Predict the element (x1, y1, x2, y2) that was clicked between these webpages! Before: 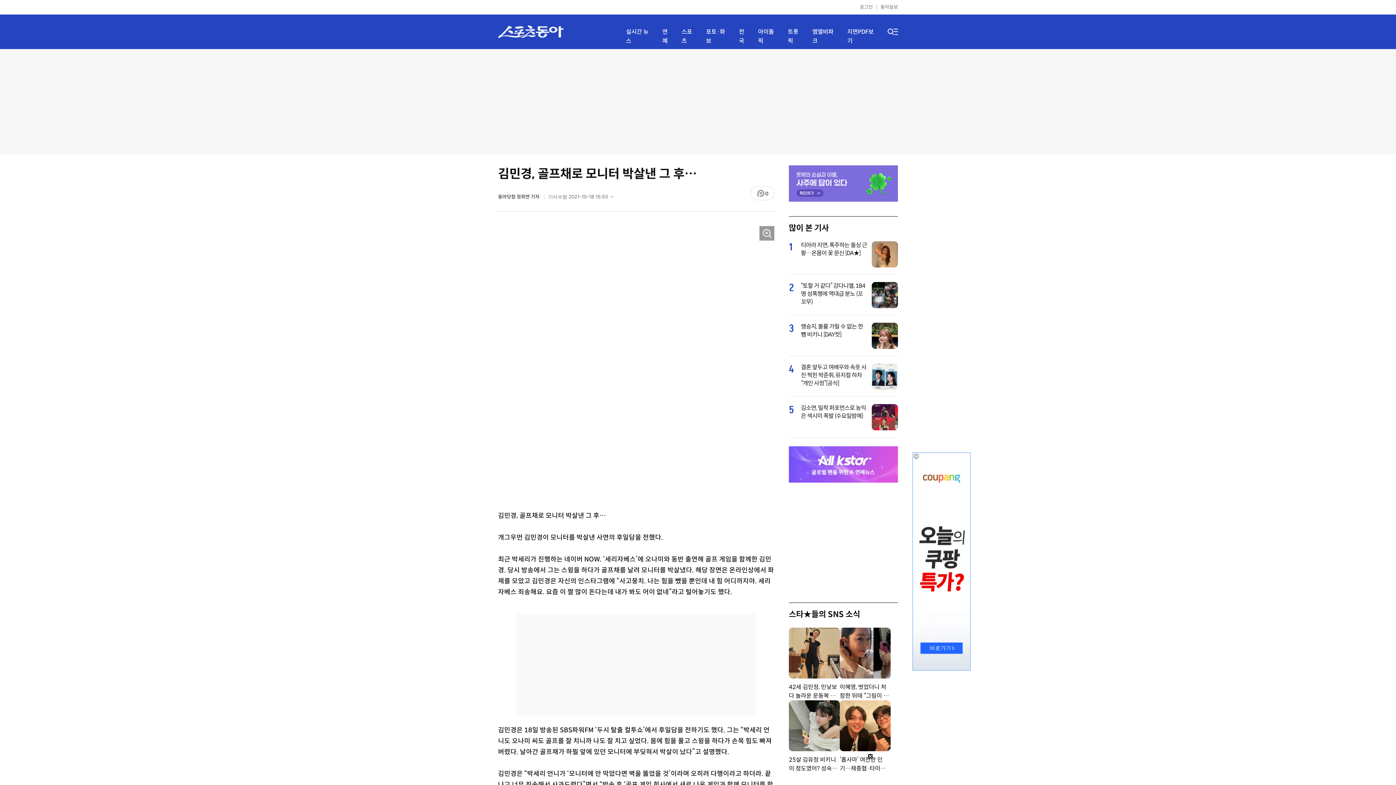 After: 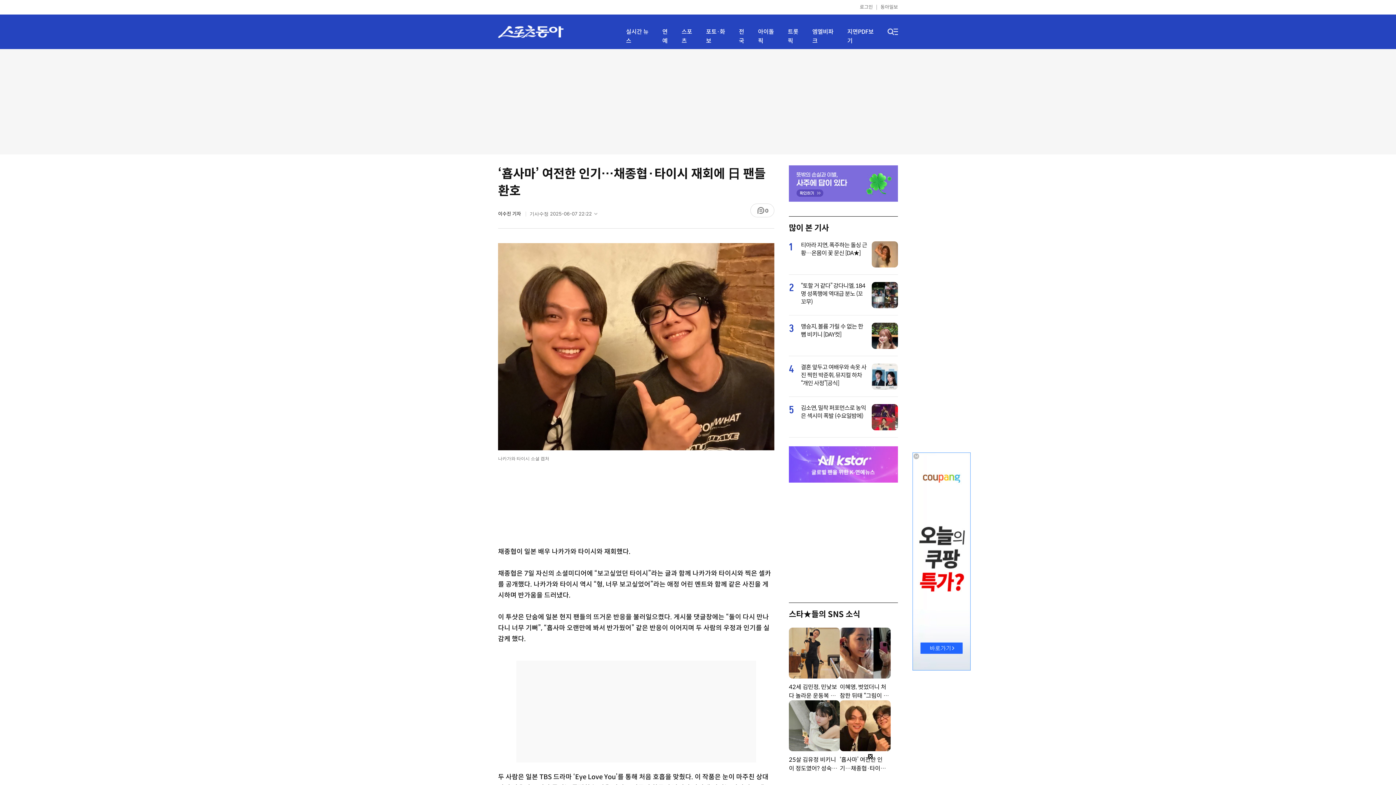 Action: bbox: (840, 700, 890, 751)